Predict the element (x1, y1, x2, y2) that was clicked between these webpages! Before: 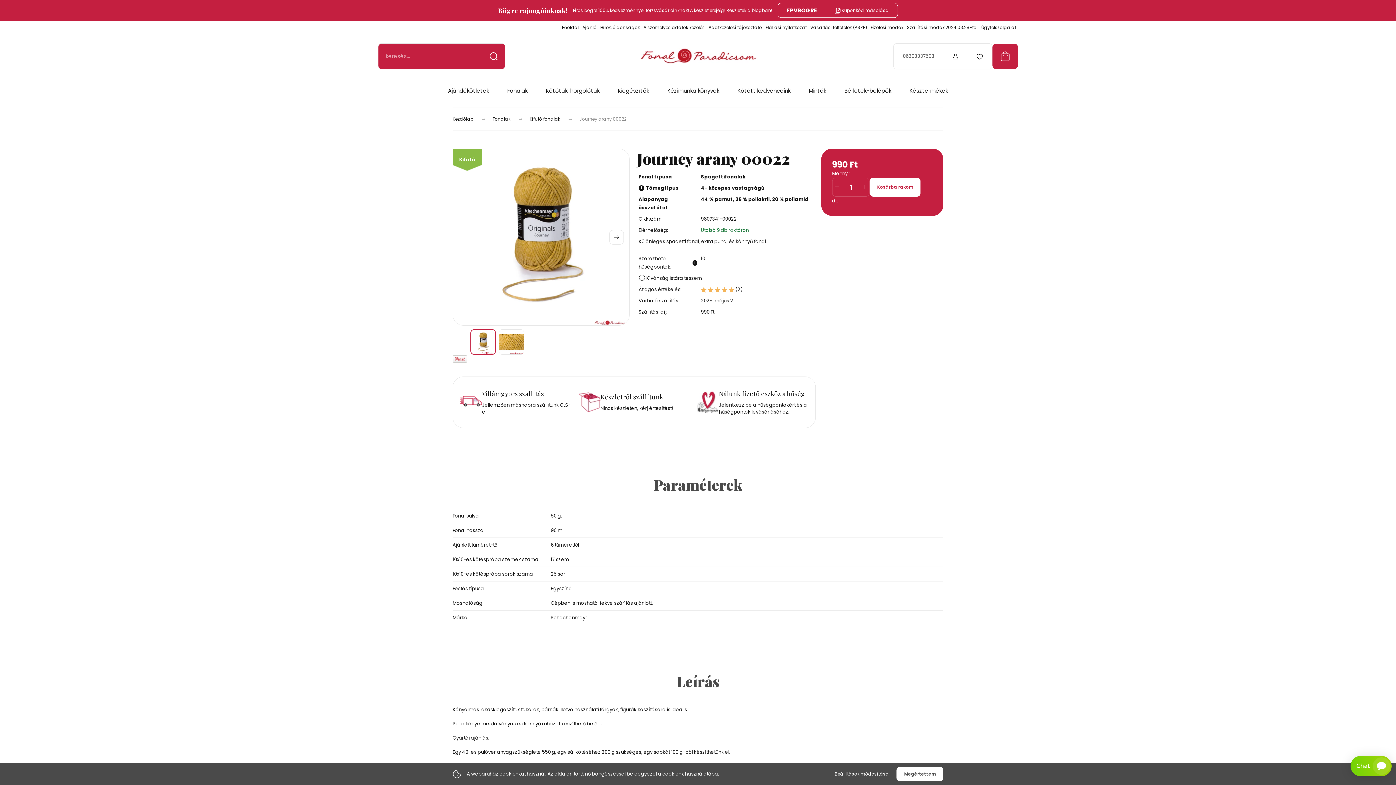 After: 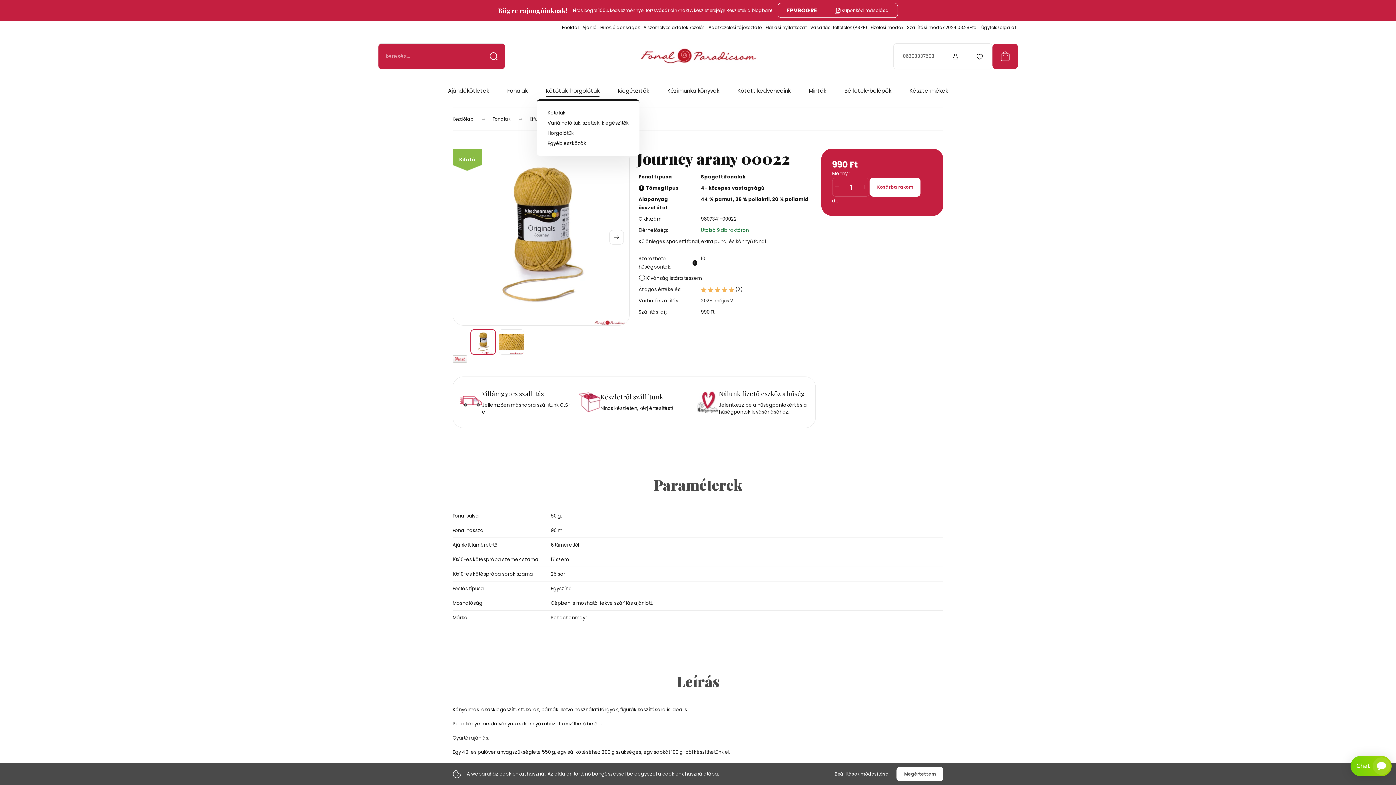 Action: bbox: (545, 87, 599, 95) label: Kötőtűk, horgolótűk